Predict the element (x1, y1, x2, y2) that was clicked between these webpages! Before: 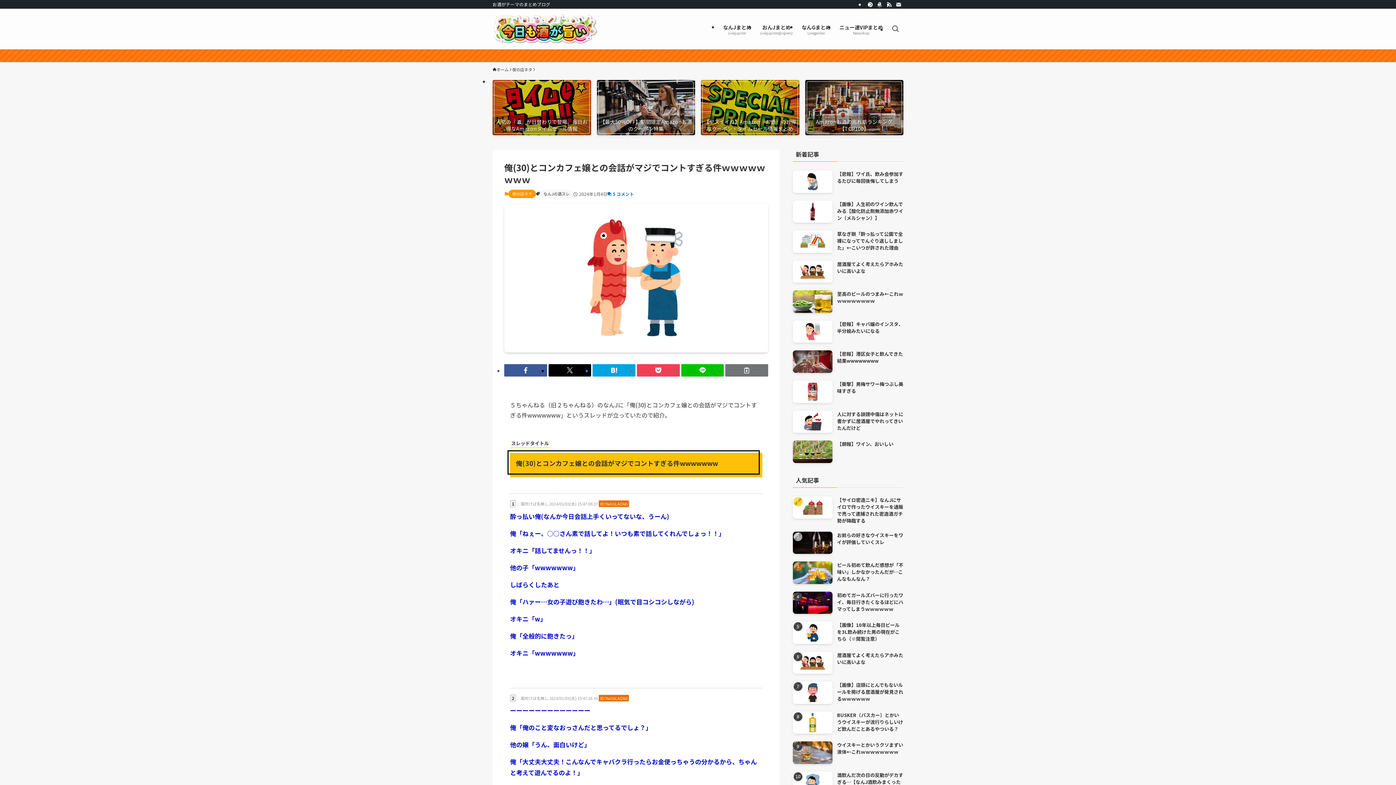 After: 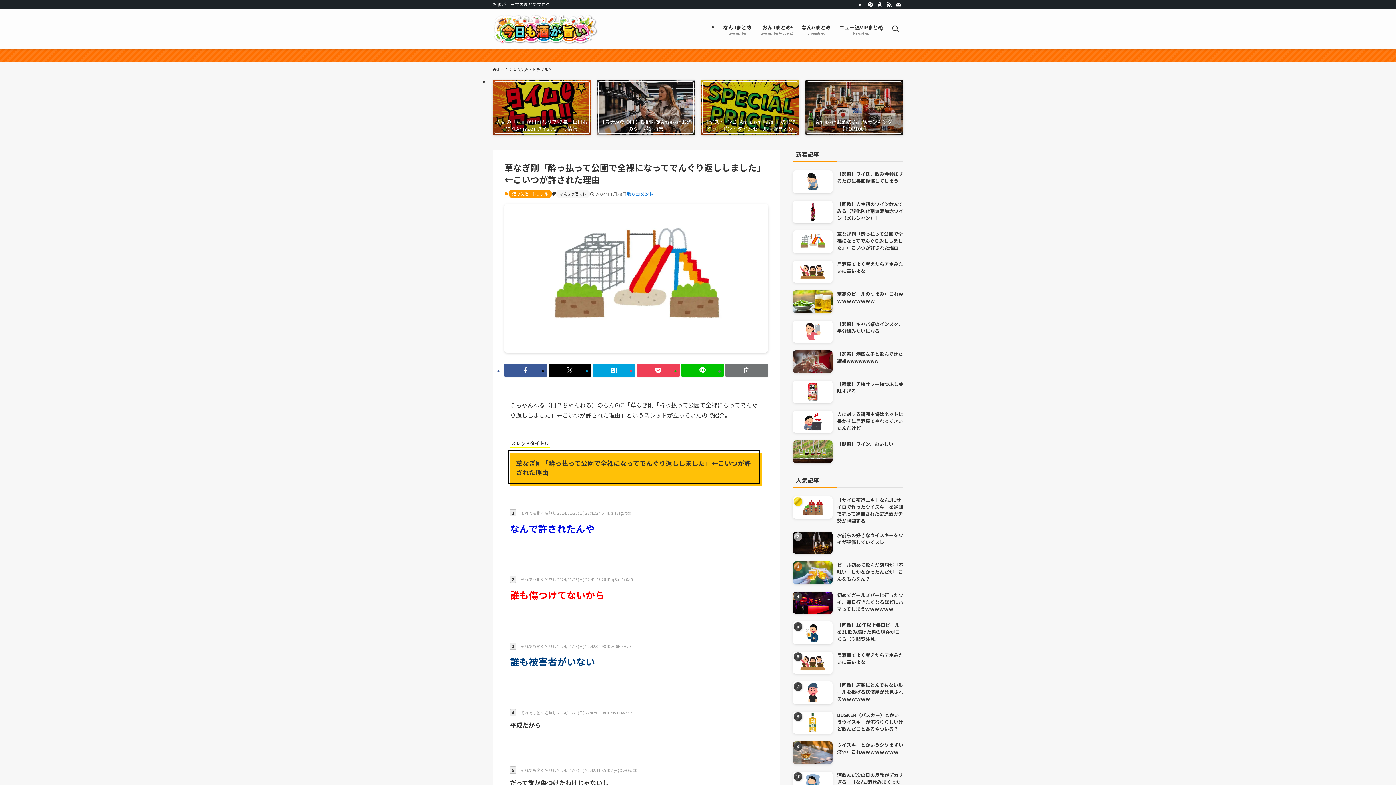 Action: label: 草なぎ剛「酔っ払って公園で全裸になってでんぐり返ししました」←こいつが許された理由 bbox: (793, 230, 903, 253)